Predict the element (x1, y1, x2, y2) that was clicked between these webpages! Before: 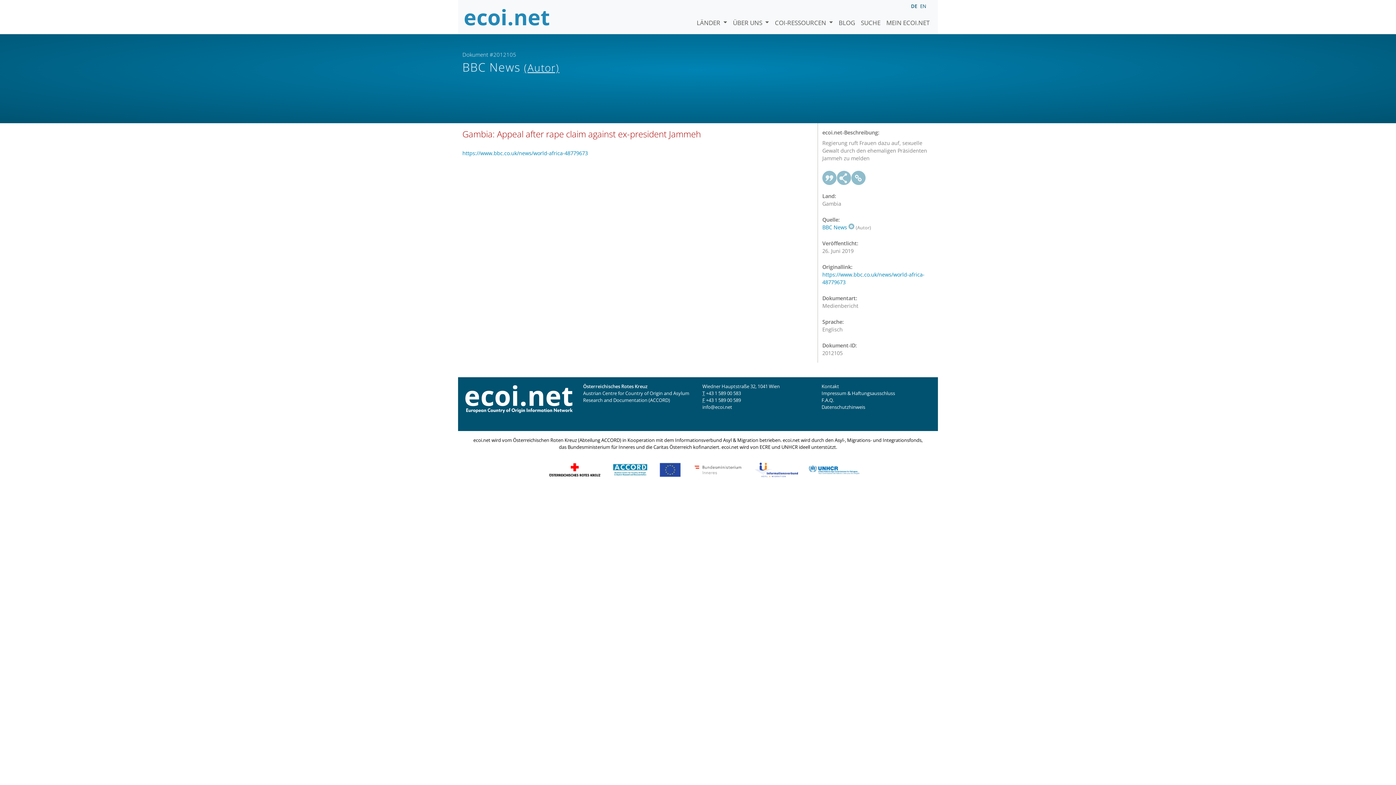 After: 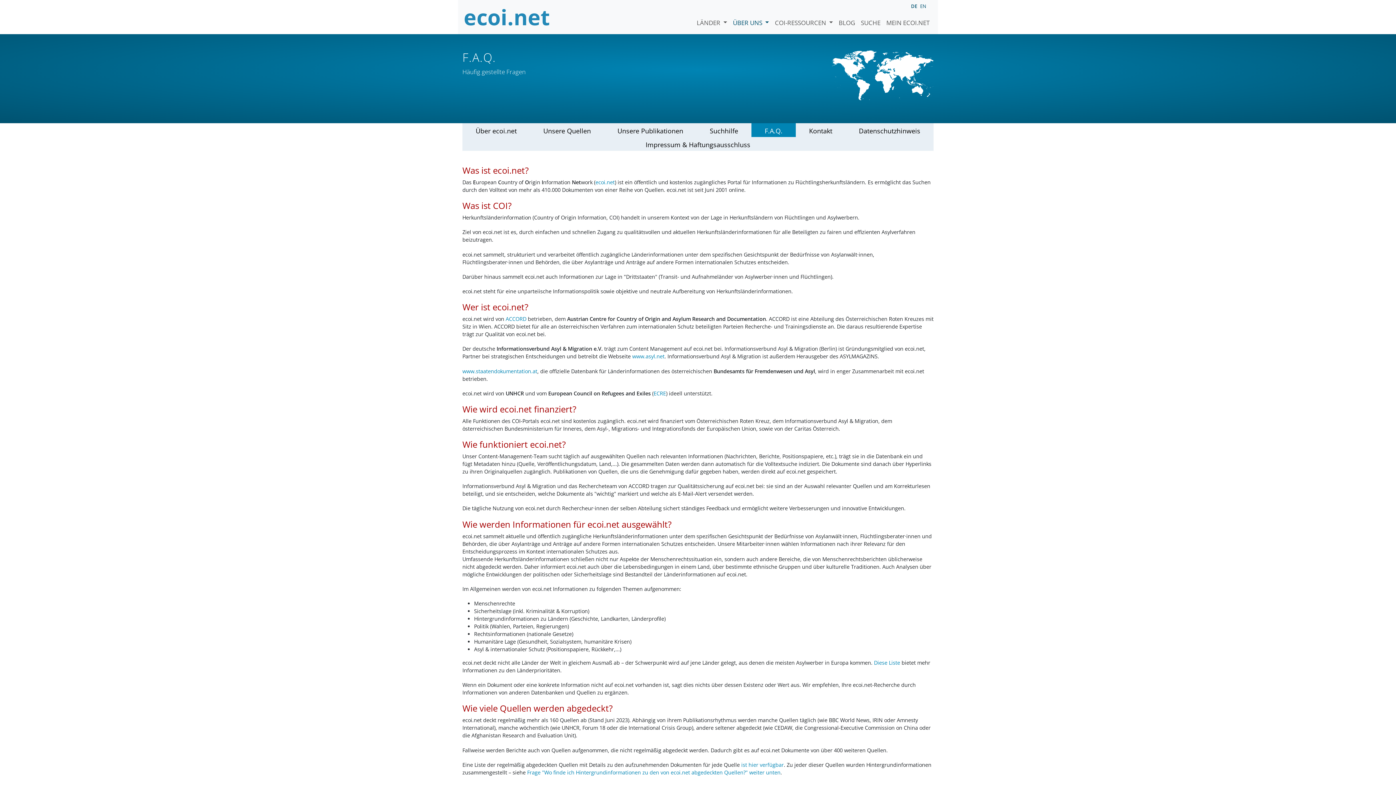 Action: bbox: (821, 397, 834, 403) label: F.A.Q.